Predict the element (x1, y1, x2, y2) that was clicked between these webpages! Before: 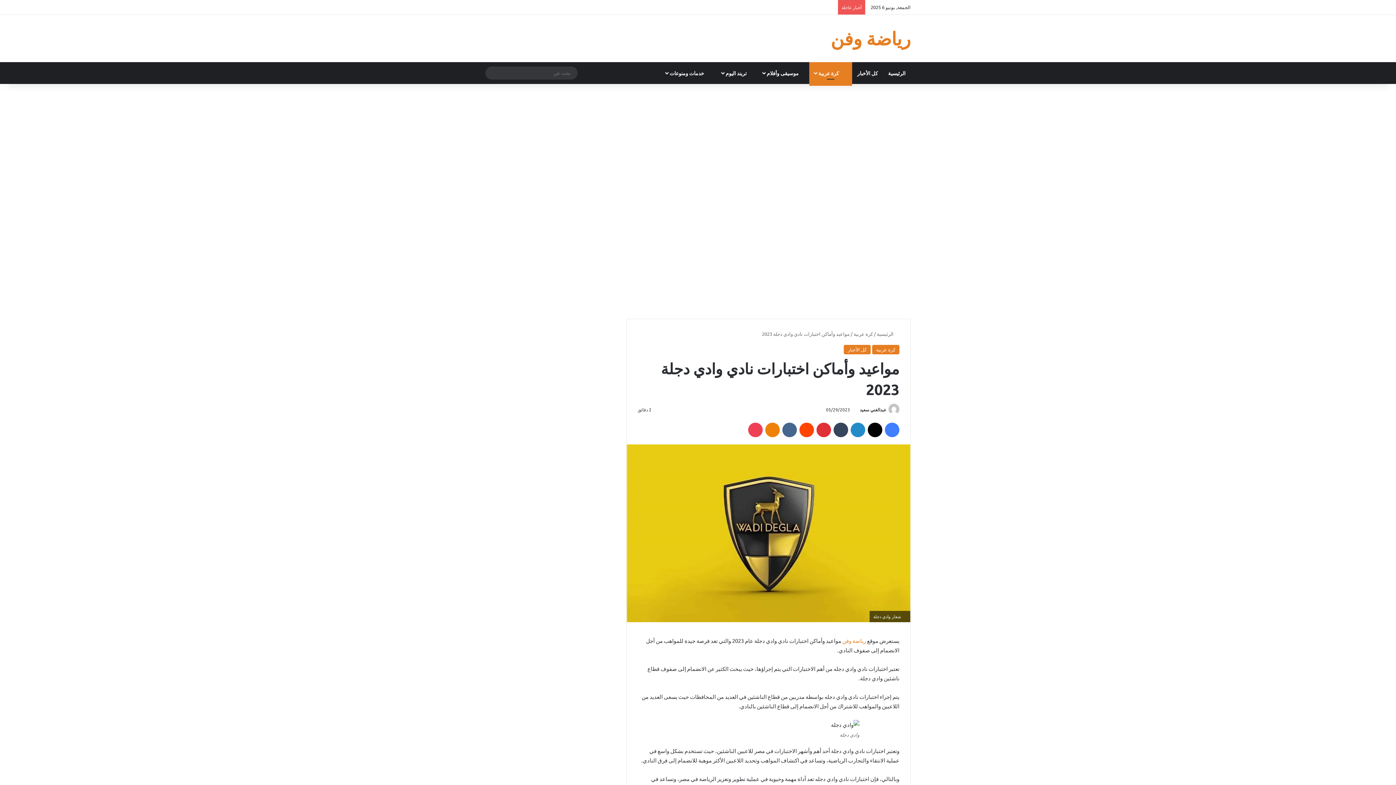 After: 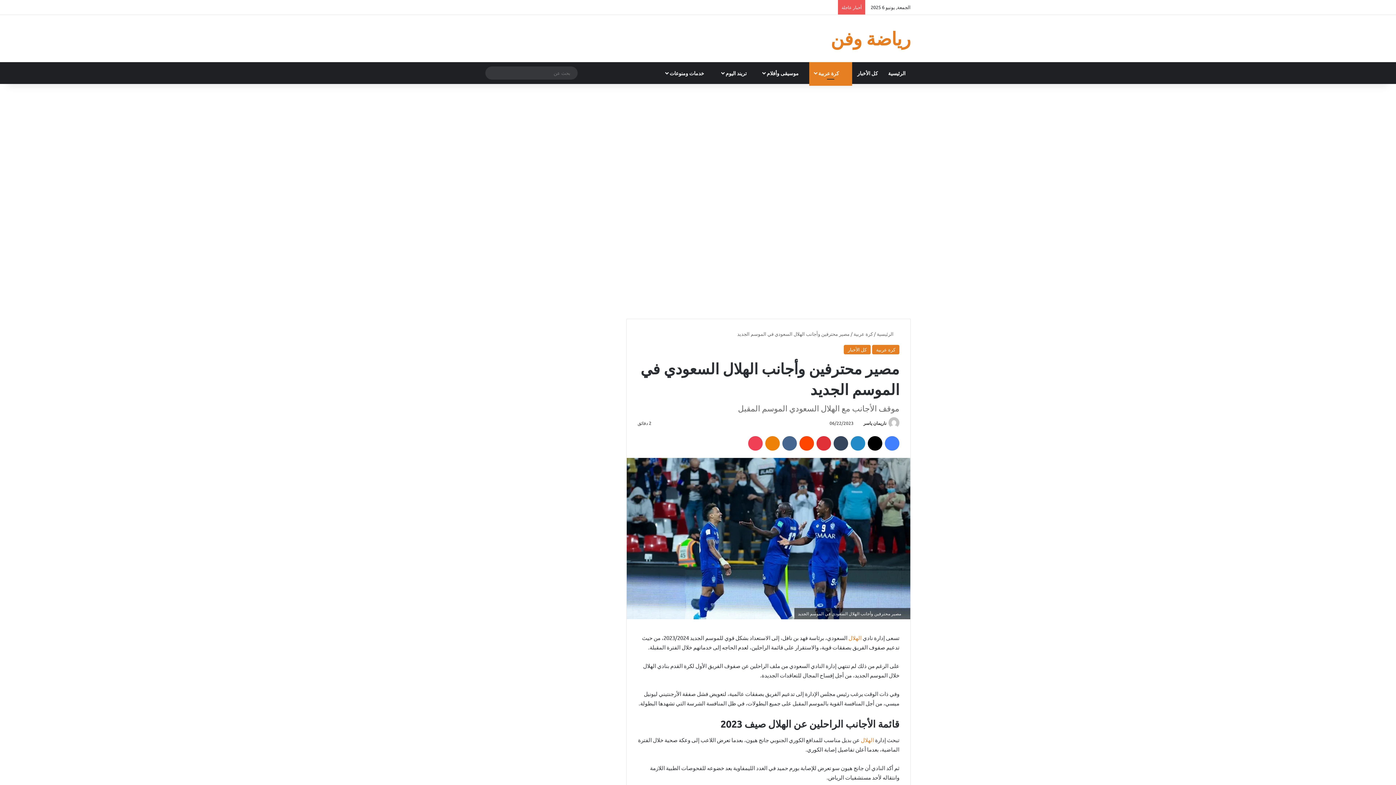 Action: bbox: (592, 62, 603, 84) label: مقال عشوائي